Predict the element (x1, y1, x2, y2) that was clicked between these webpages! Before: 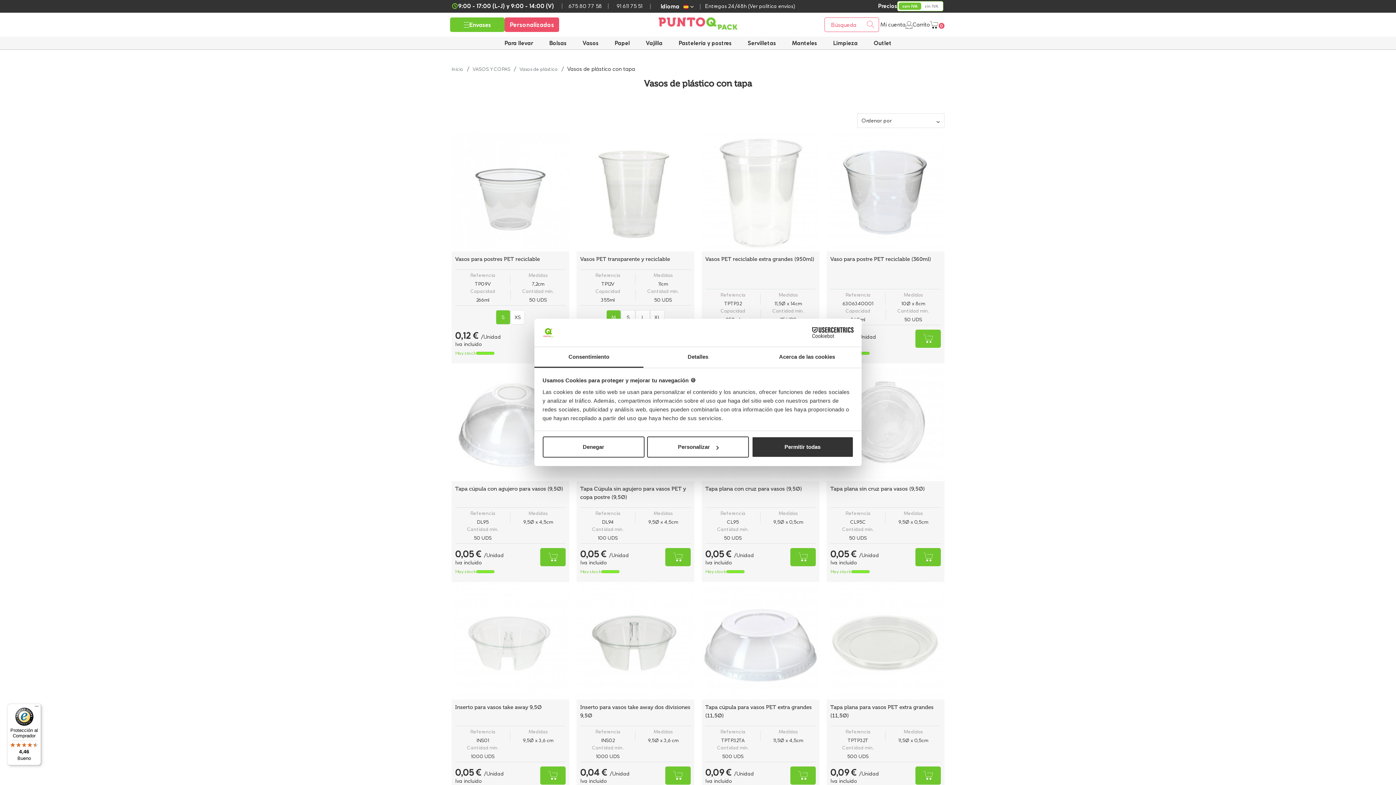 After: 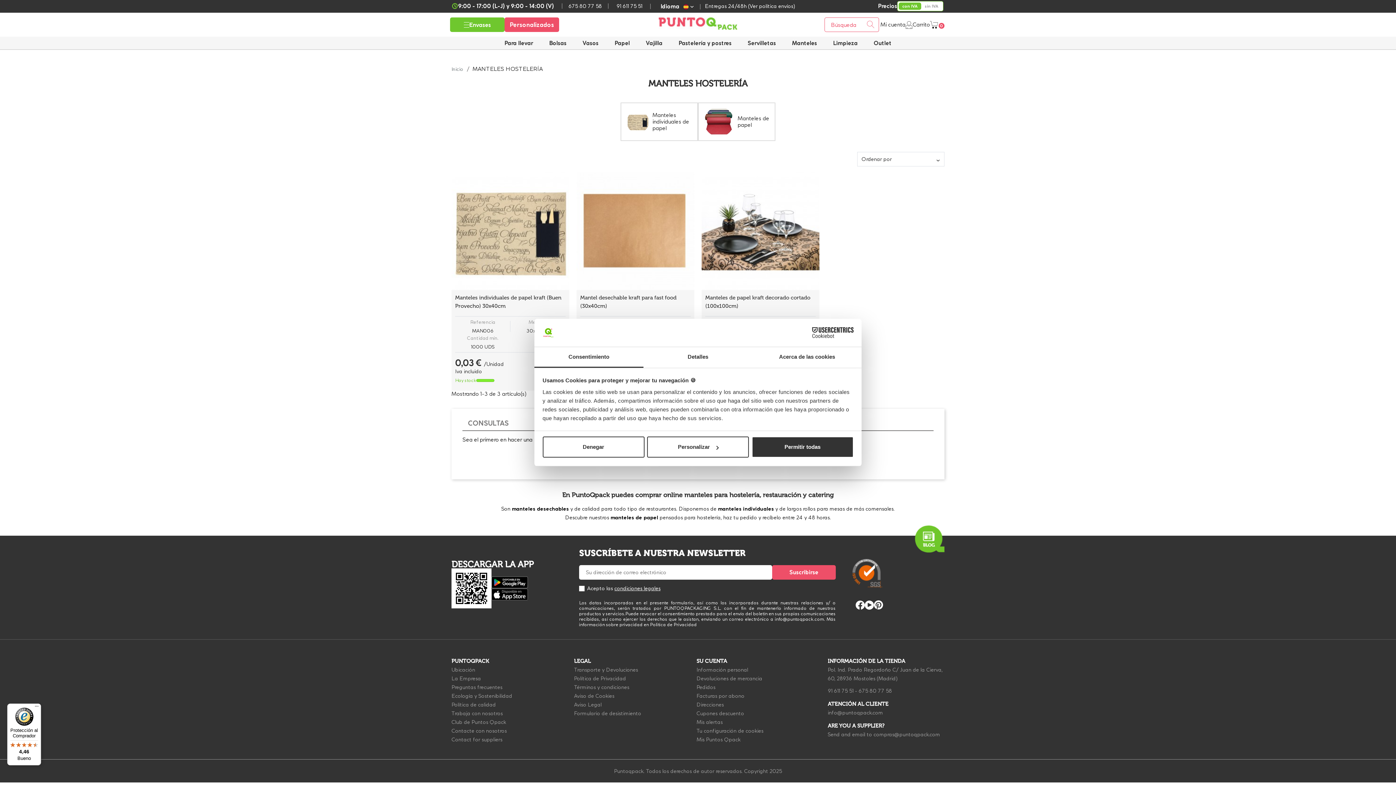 Action: label: Manteles bbox: (784, 36, 824, 49)